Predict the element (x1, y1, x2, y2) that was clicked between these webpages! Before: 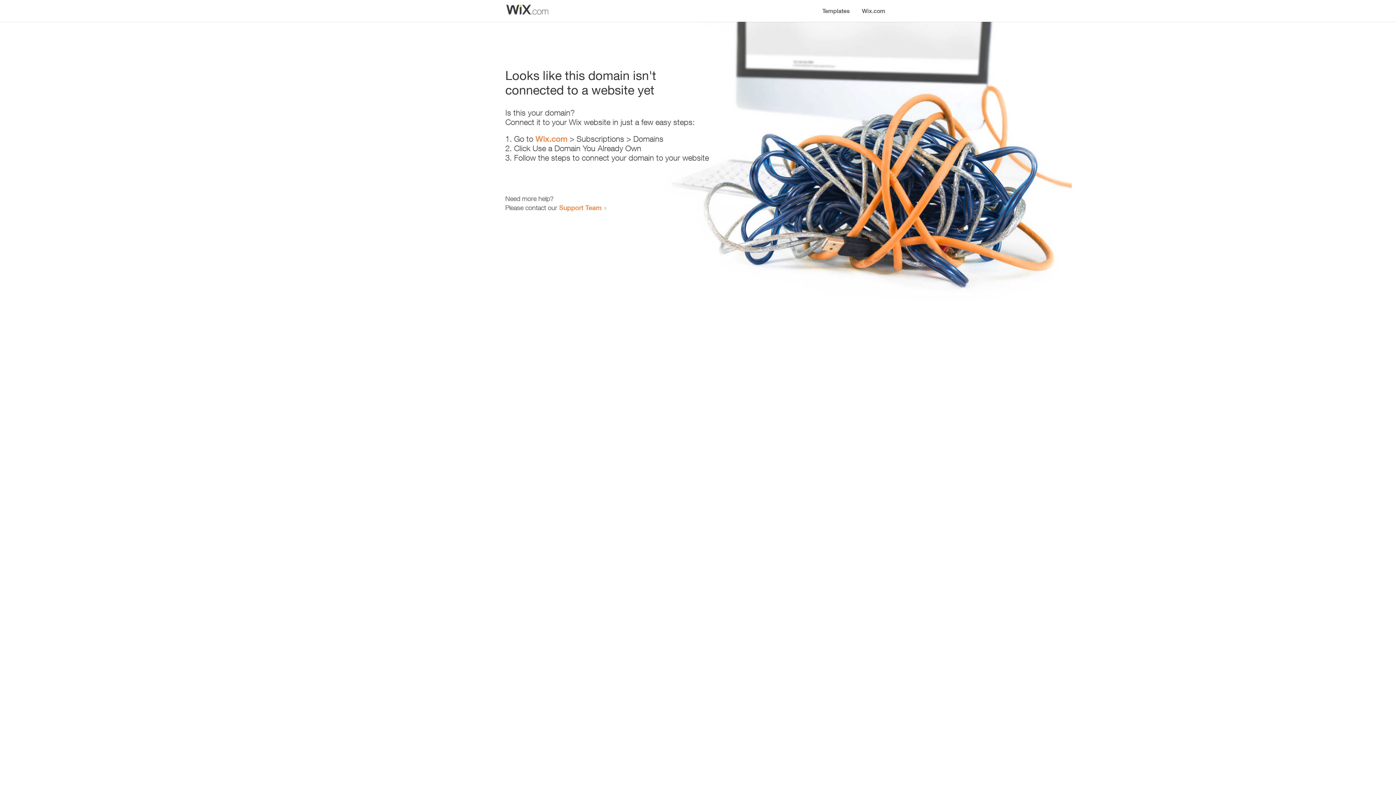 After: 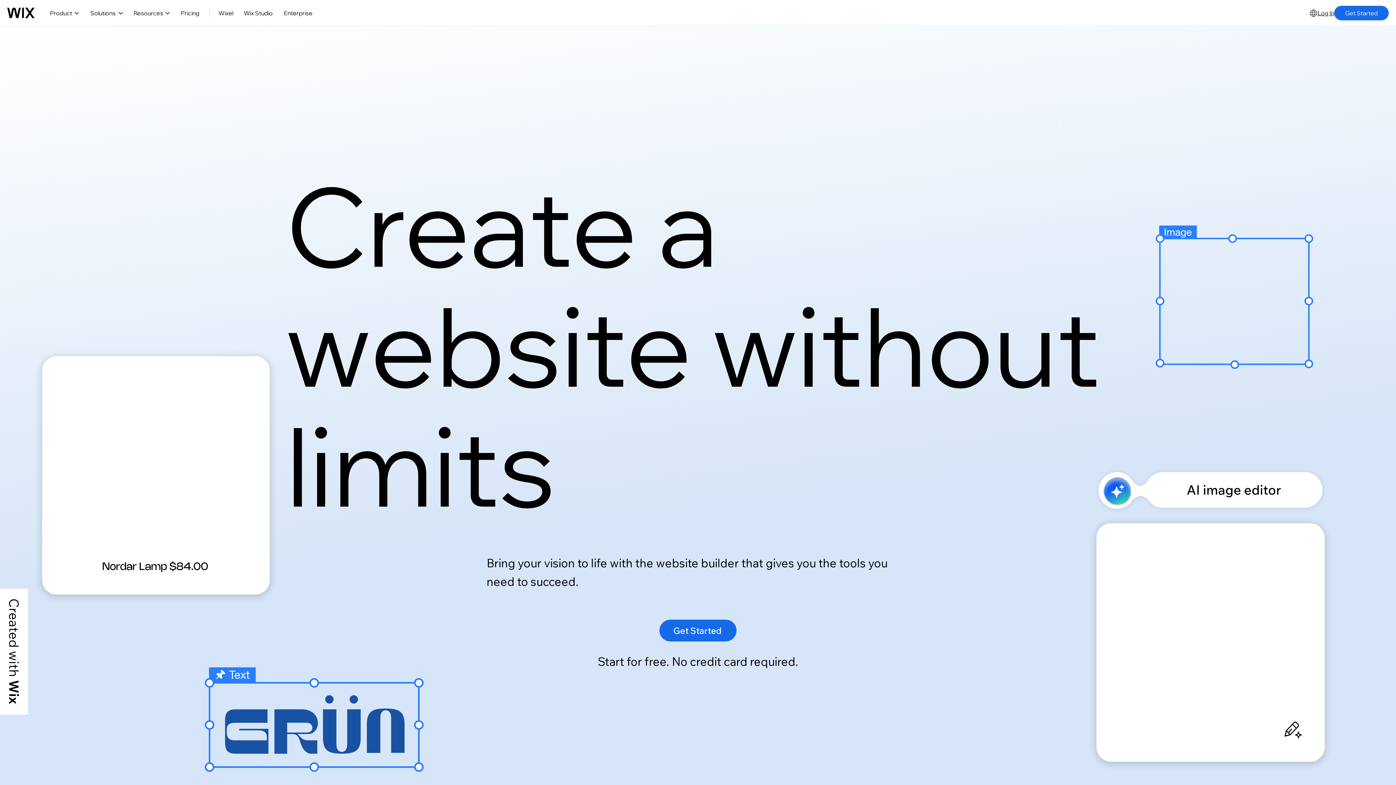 Action: label: Wix.com bbox: (856, 0, 890, 14)